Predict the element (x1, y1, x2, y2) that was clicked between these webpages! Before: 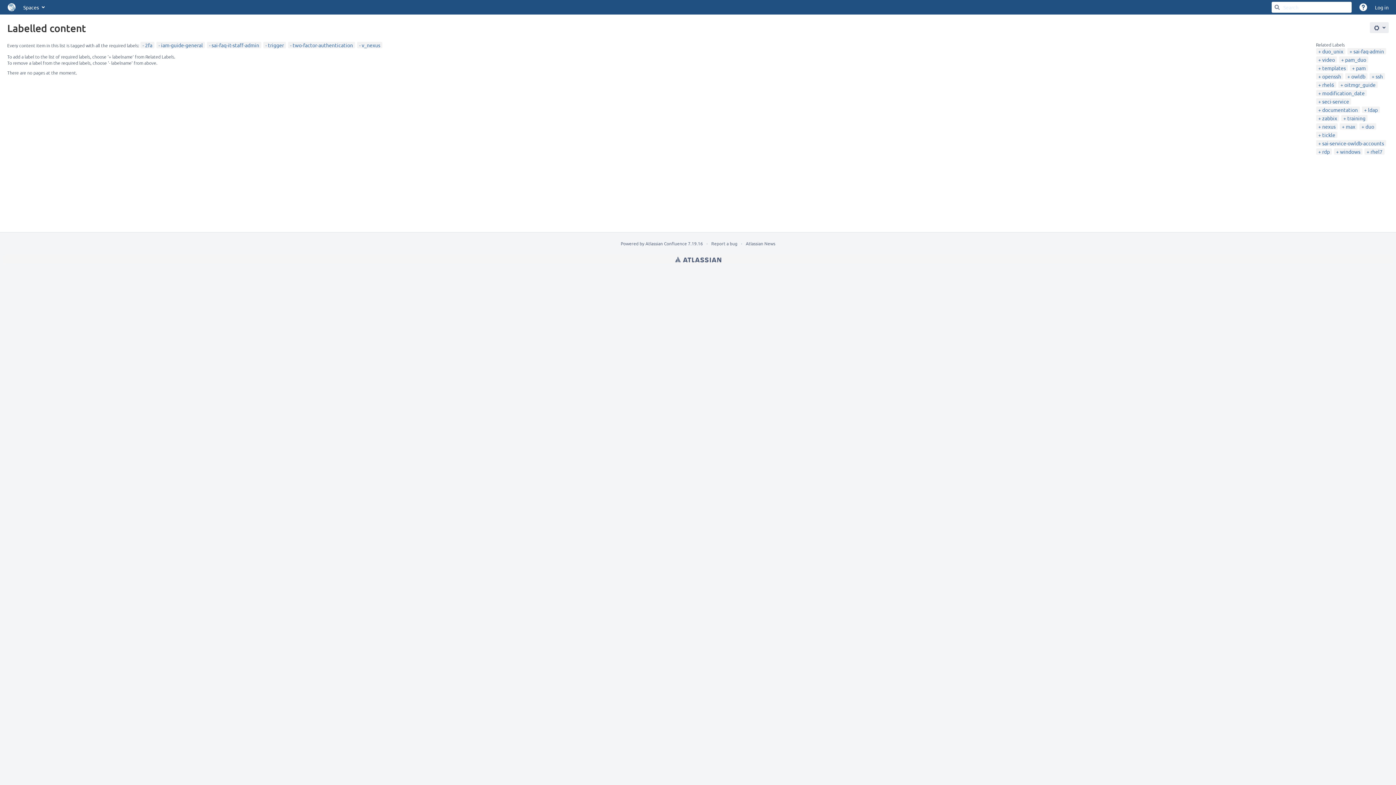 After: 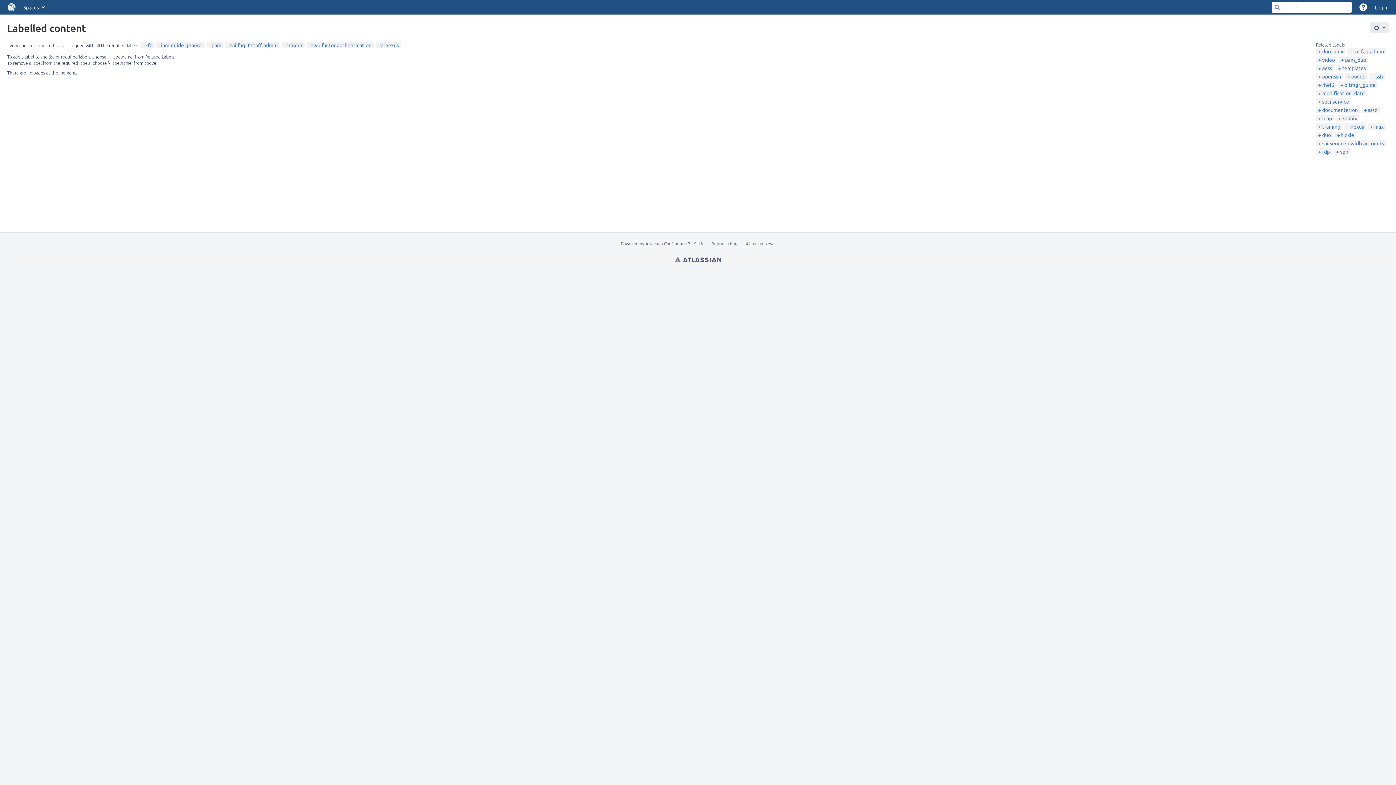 Action: bbox: (1352, 64, 1366, 71) label: pam